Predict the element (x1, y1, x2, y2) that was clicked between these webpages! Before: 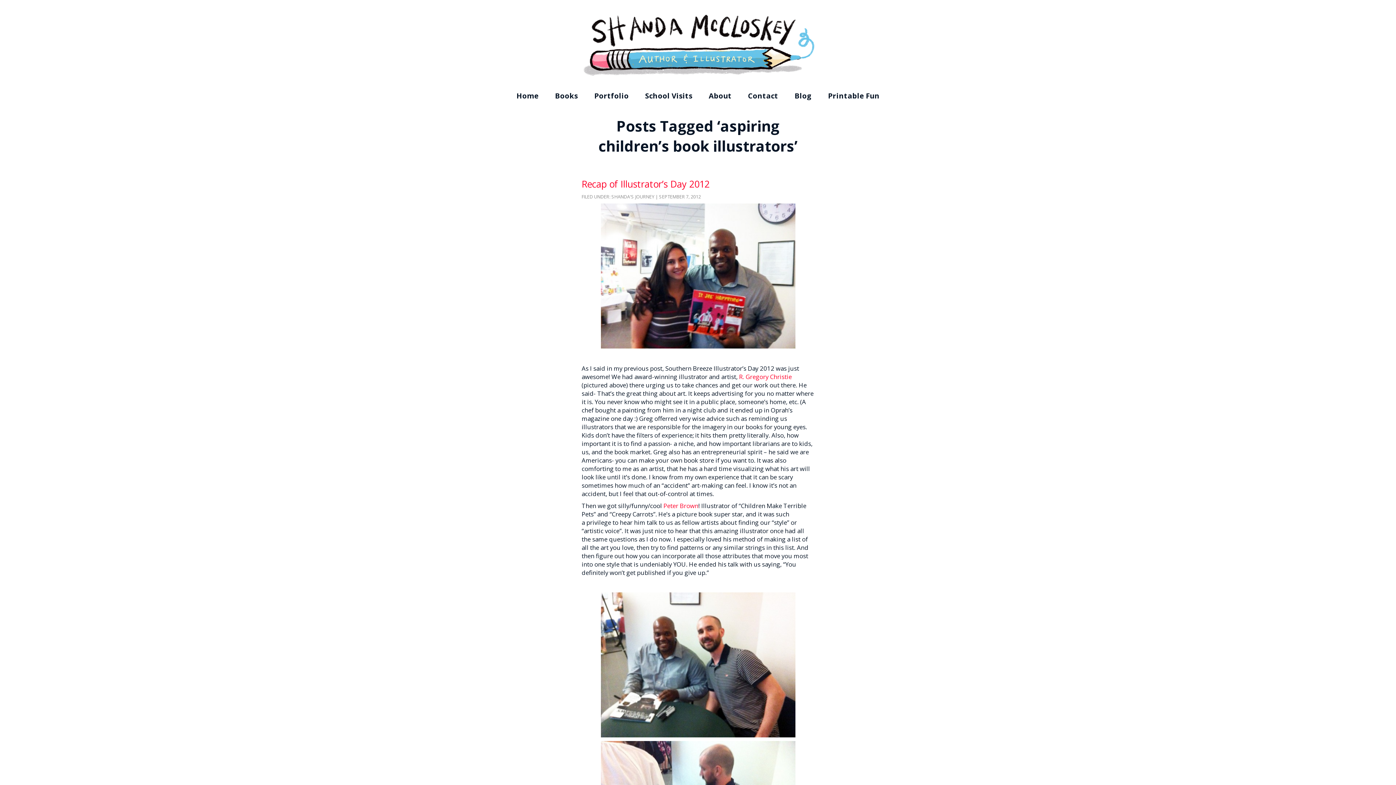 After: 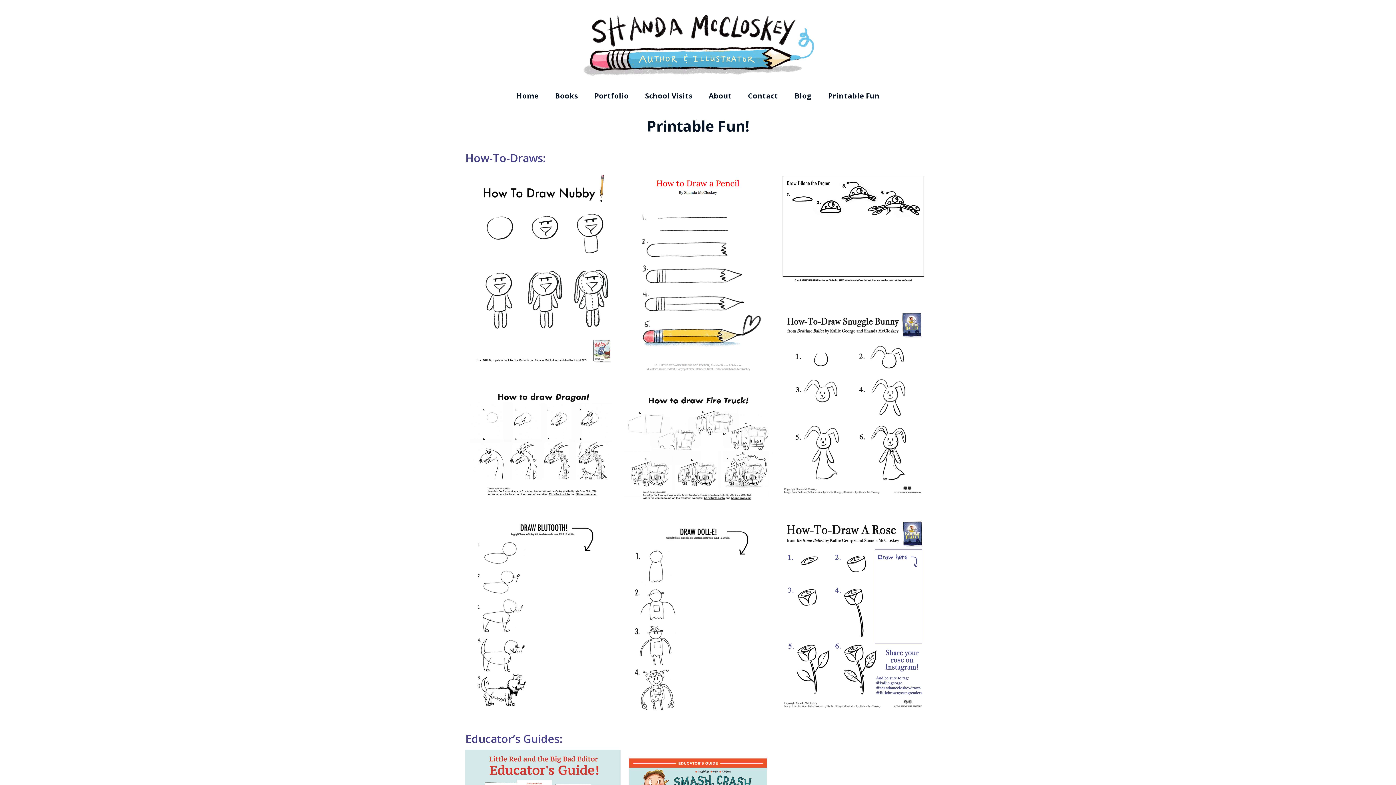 Action: label: Printable Fun bbox: (828, 90, 879, 100)